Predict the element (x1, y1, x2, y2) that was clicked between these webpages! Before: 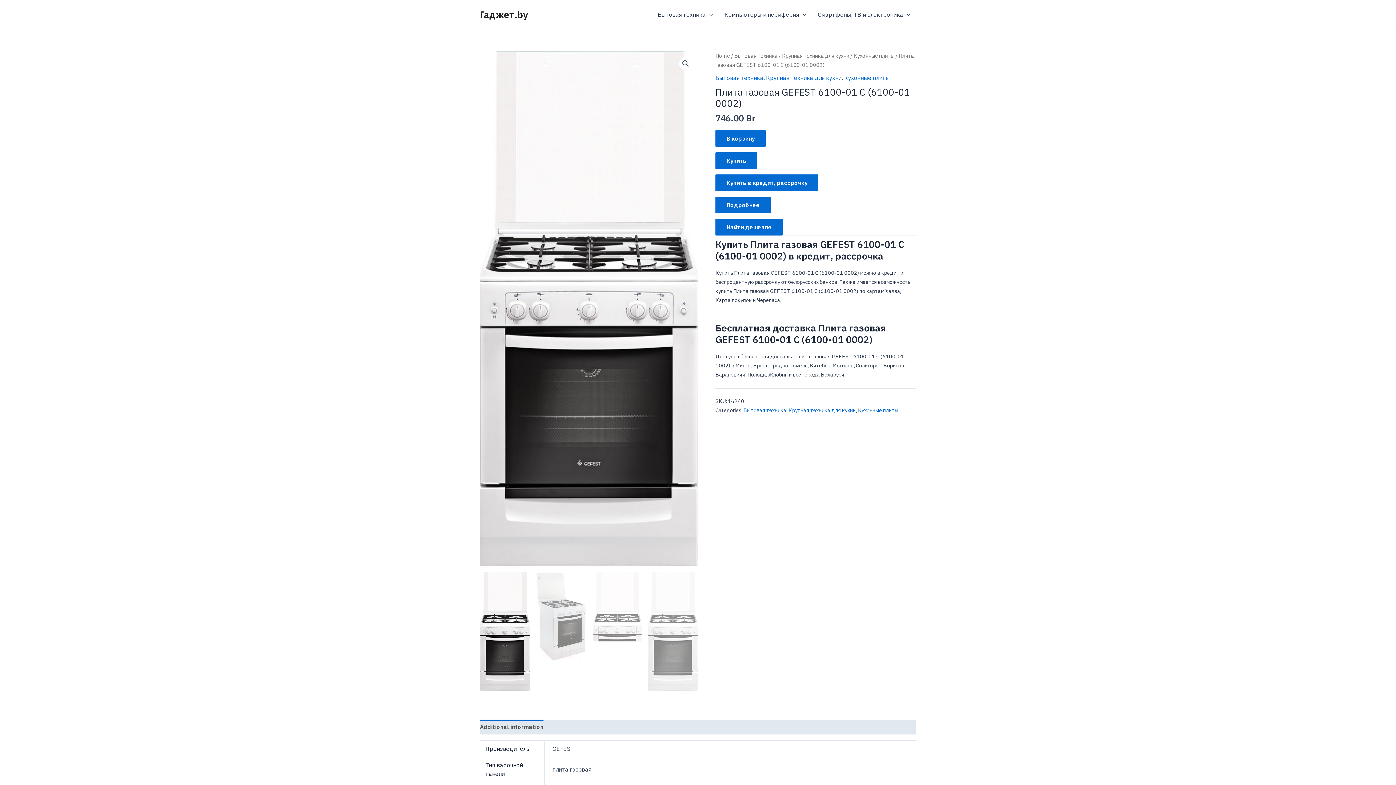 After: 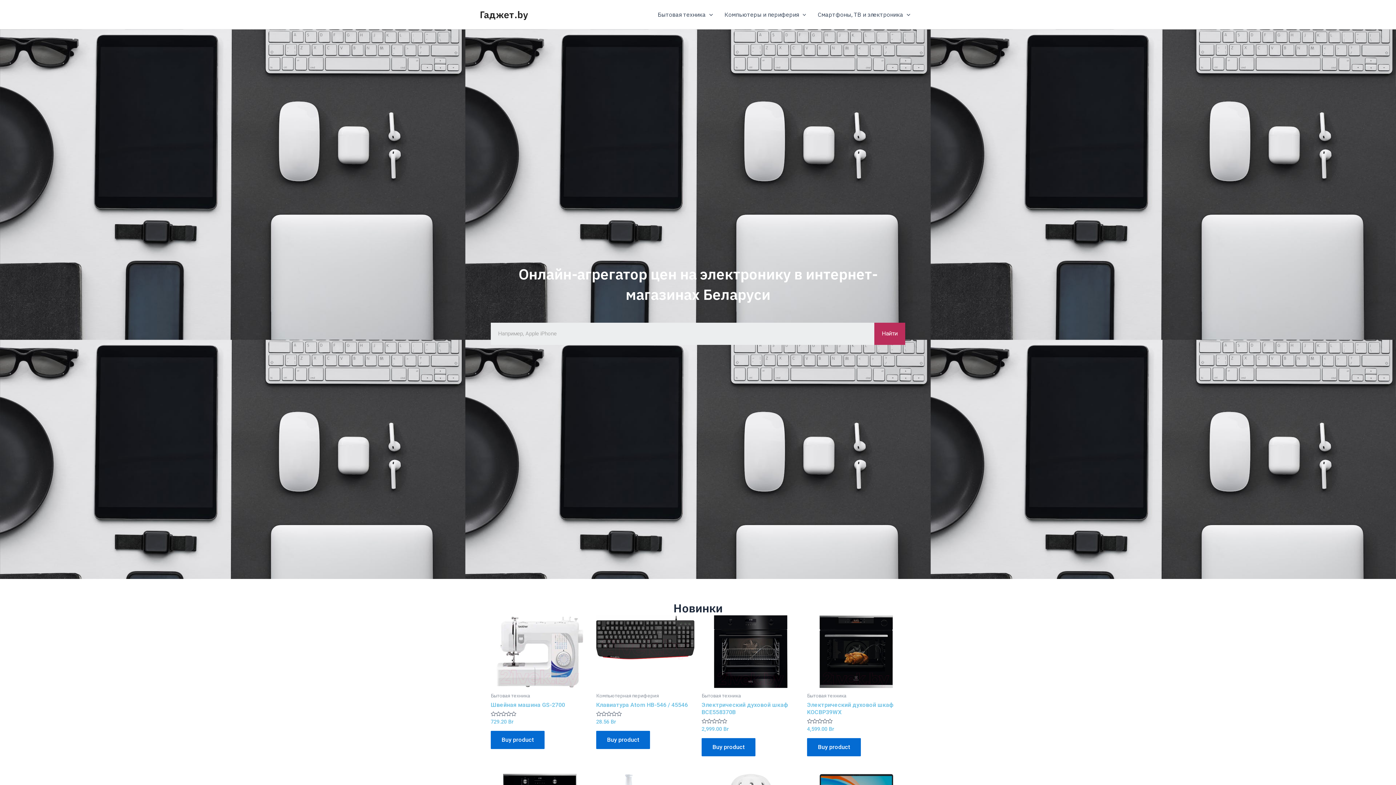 Action: bbox: (715, 52, 730, 59) label: Home